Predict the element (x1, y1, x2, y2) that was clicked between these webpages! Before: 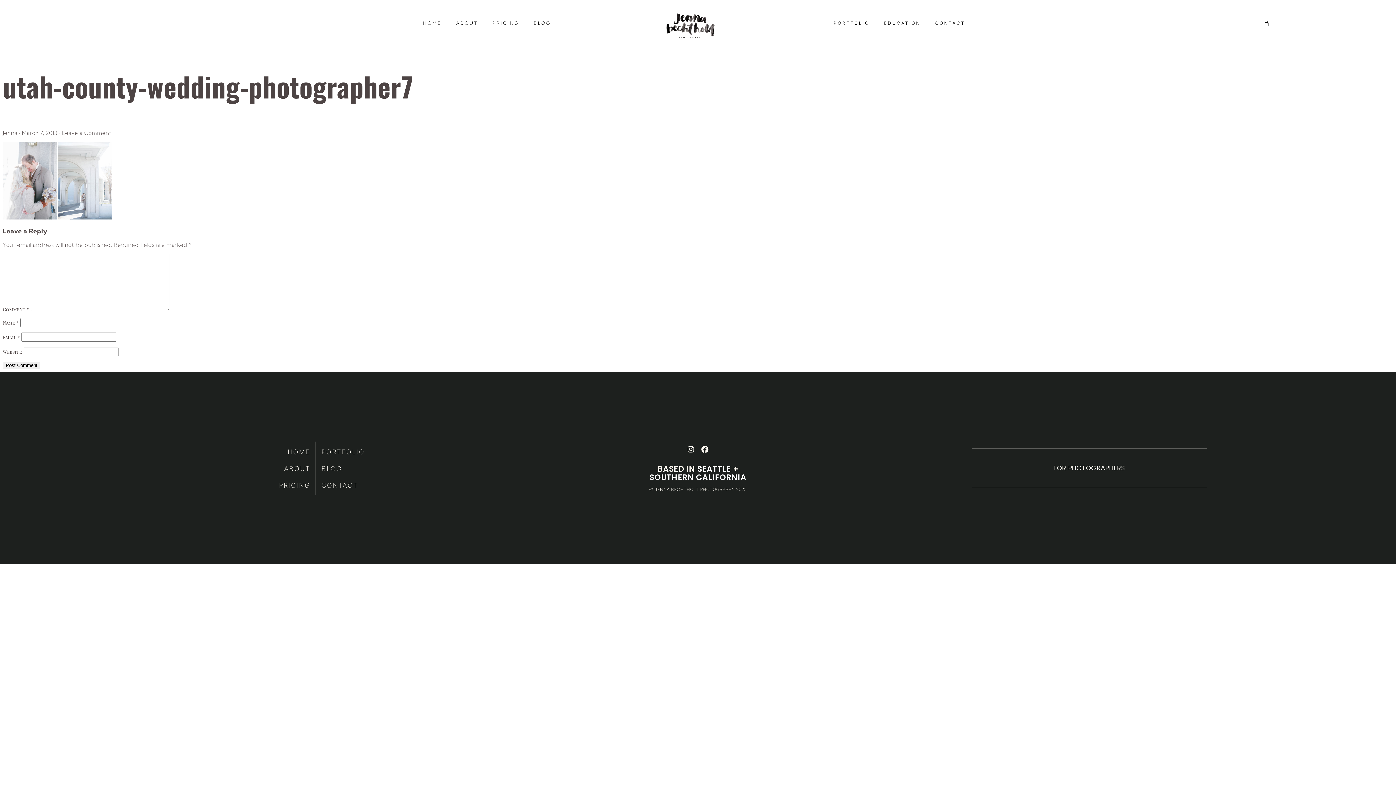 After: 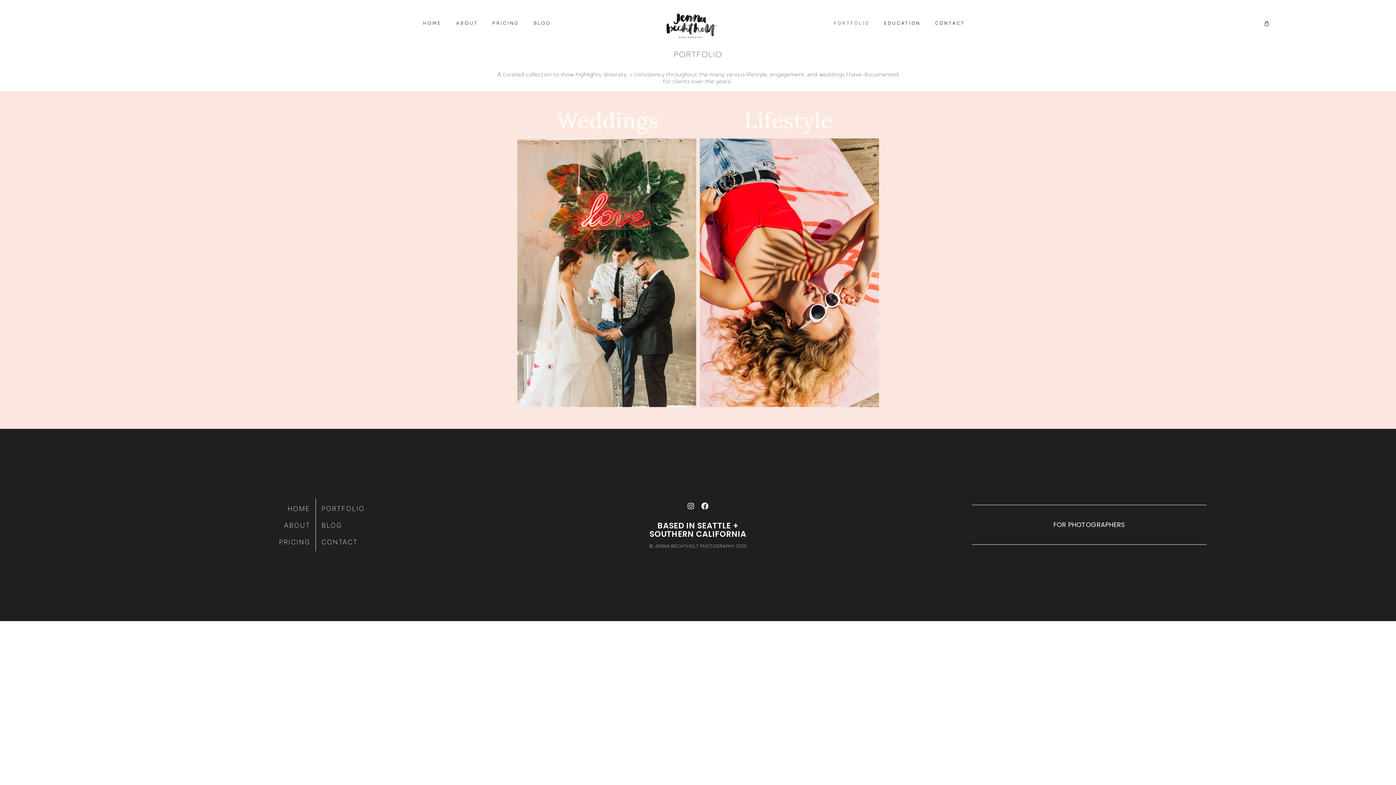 Action: bbox: (826, 14, 876, 31) label: PORTFOLIO